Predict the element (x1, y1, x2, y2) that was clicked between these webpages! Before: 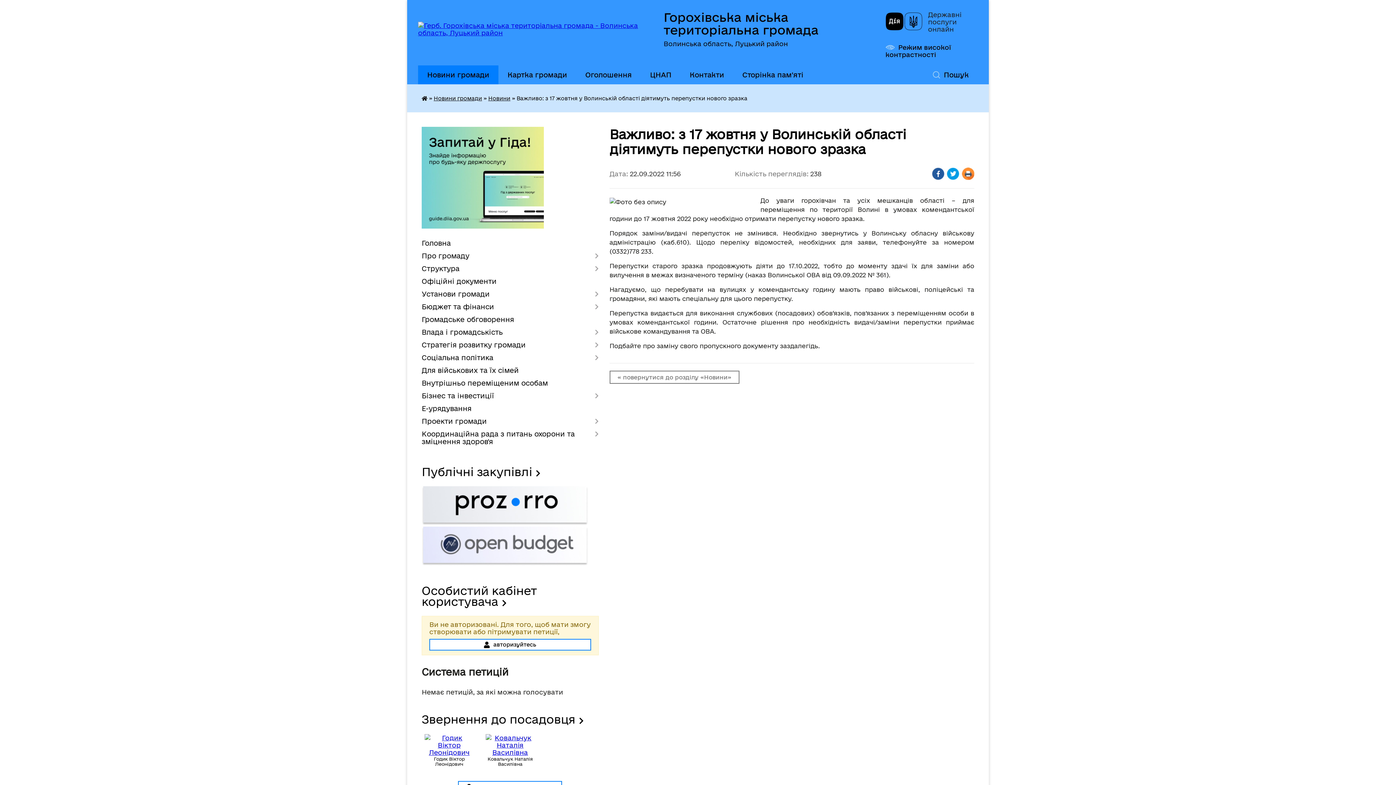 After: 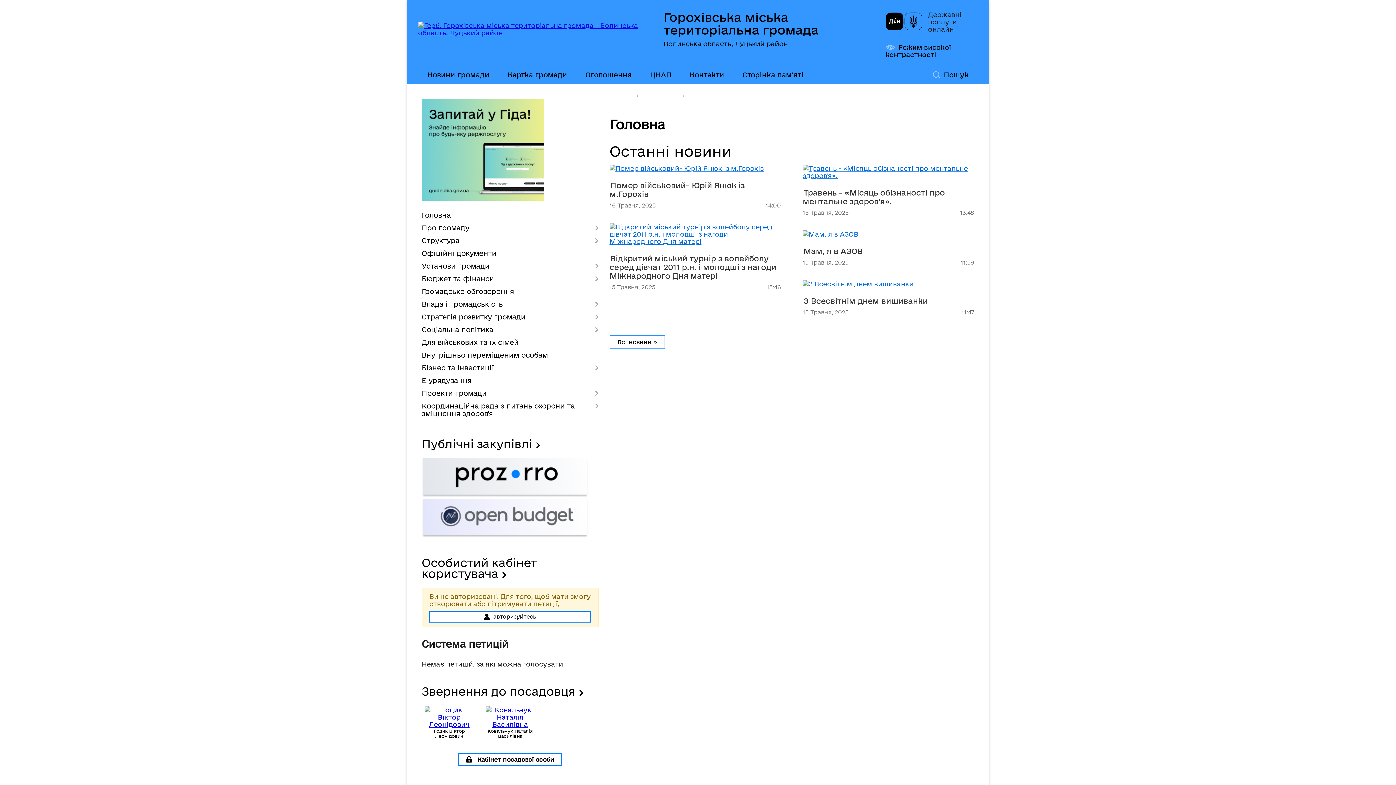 Action: label: Горохівська міська територіальна громада
Волинська область, Луцький район bbox: (663, 10, 885, 47)